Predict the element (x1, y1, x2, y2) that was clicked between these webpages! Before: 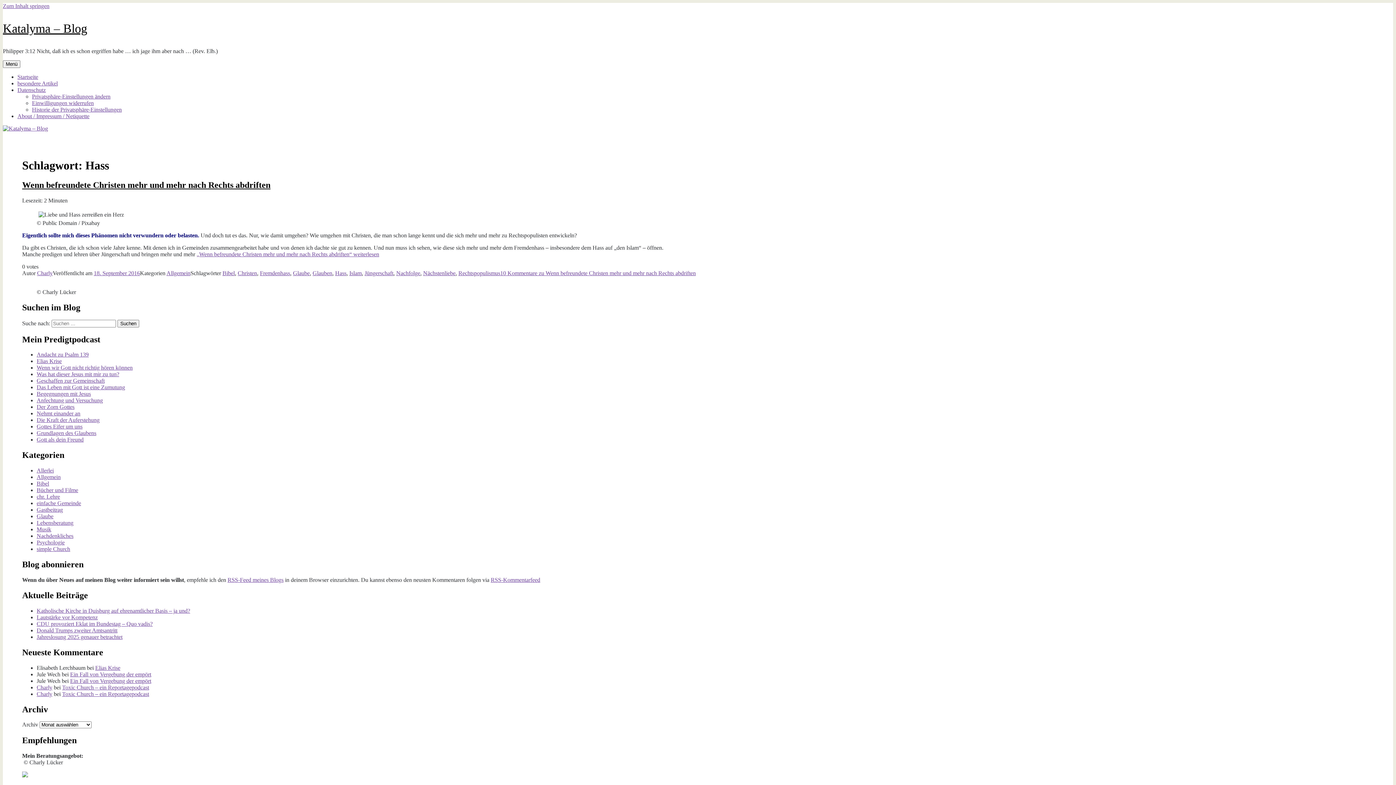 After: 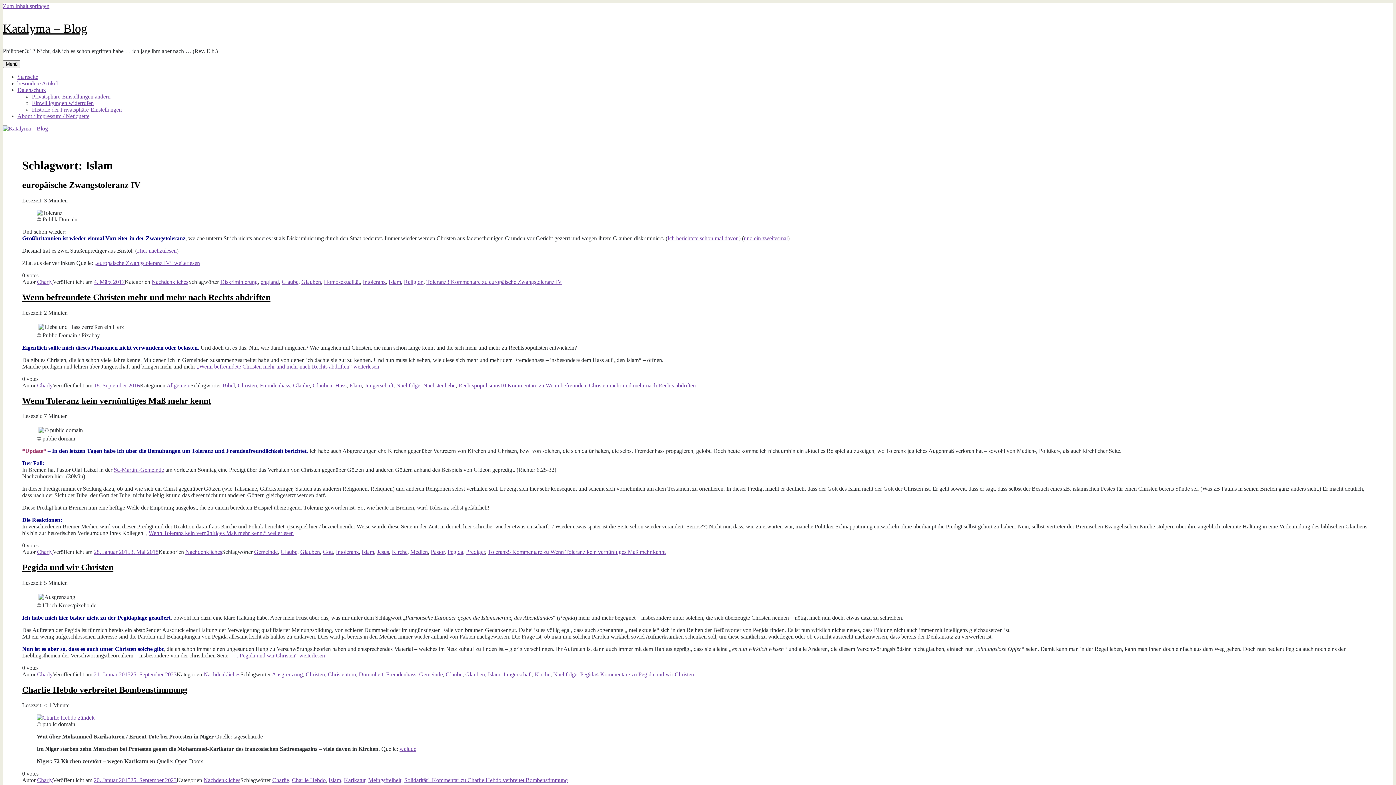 Action: label: Islam bbox: (349, 270, 361, 276)